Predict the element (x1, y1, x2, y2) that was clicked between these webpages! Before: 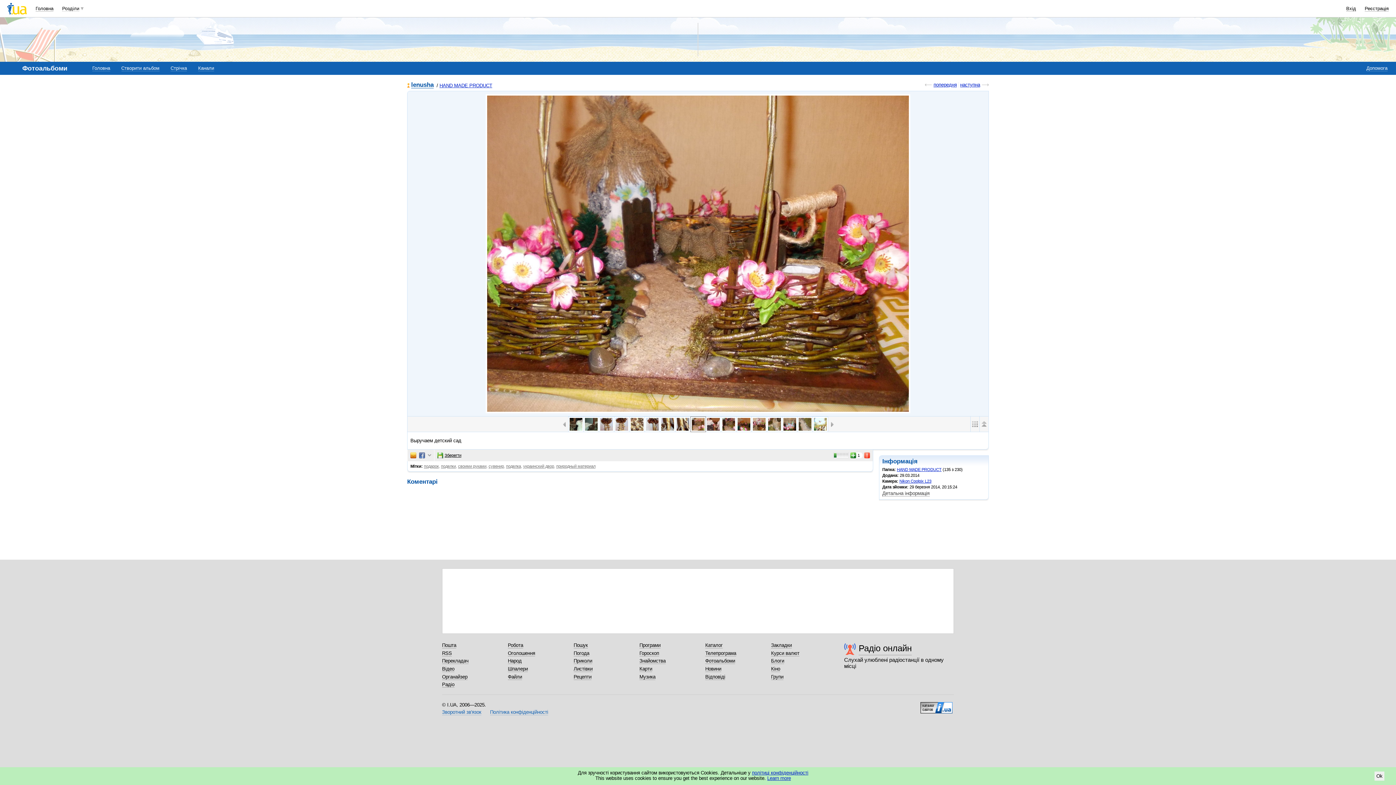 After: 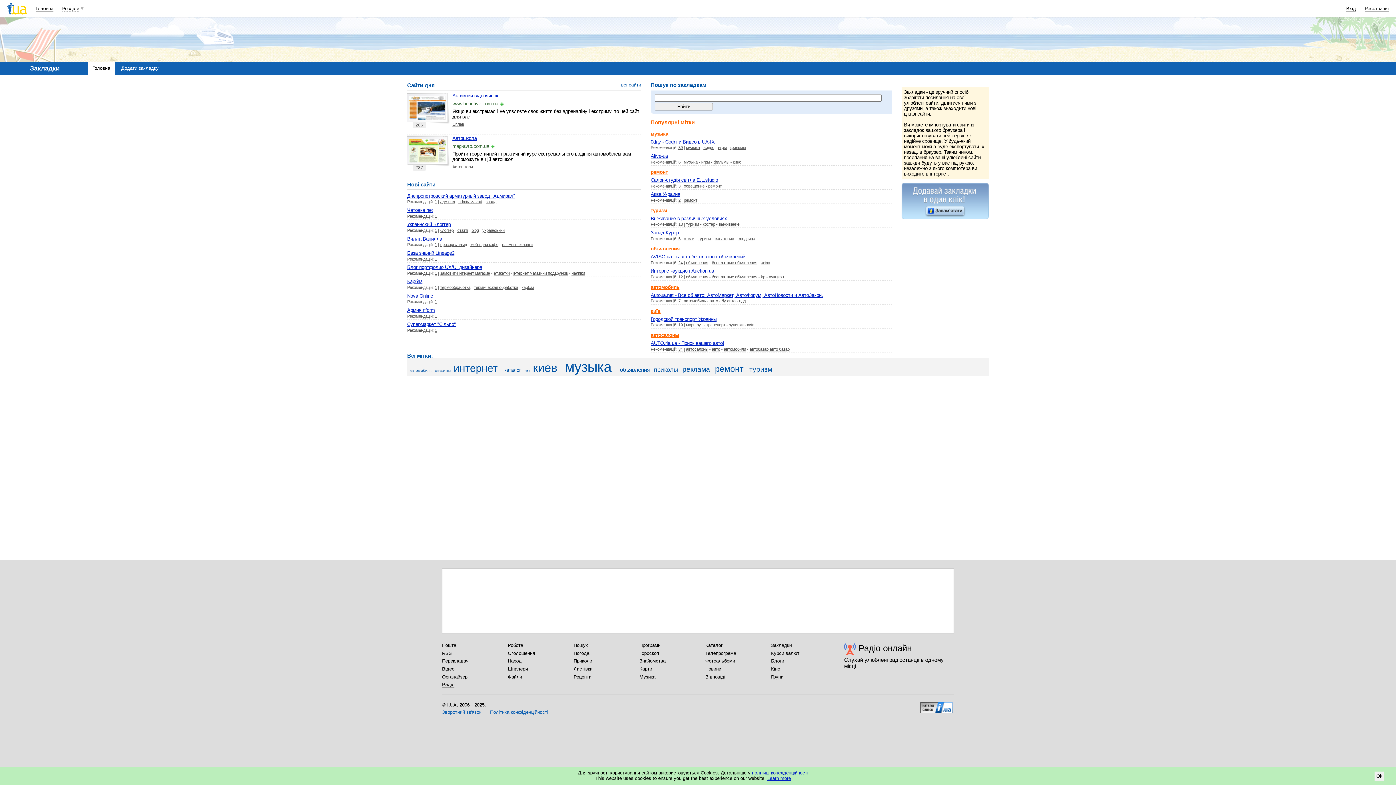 Action: label: Закладки bbox: (771, 642, 792, 648)